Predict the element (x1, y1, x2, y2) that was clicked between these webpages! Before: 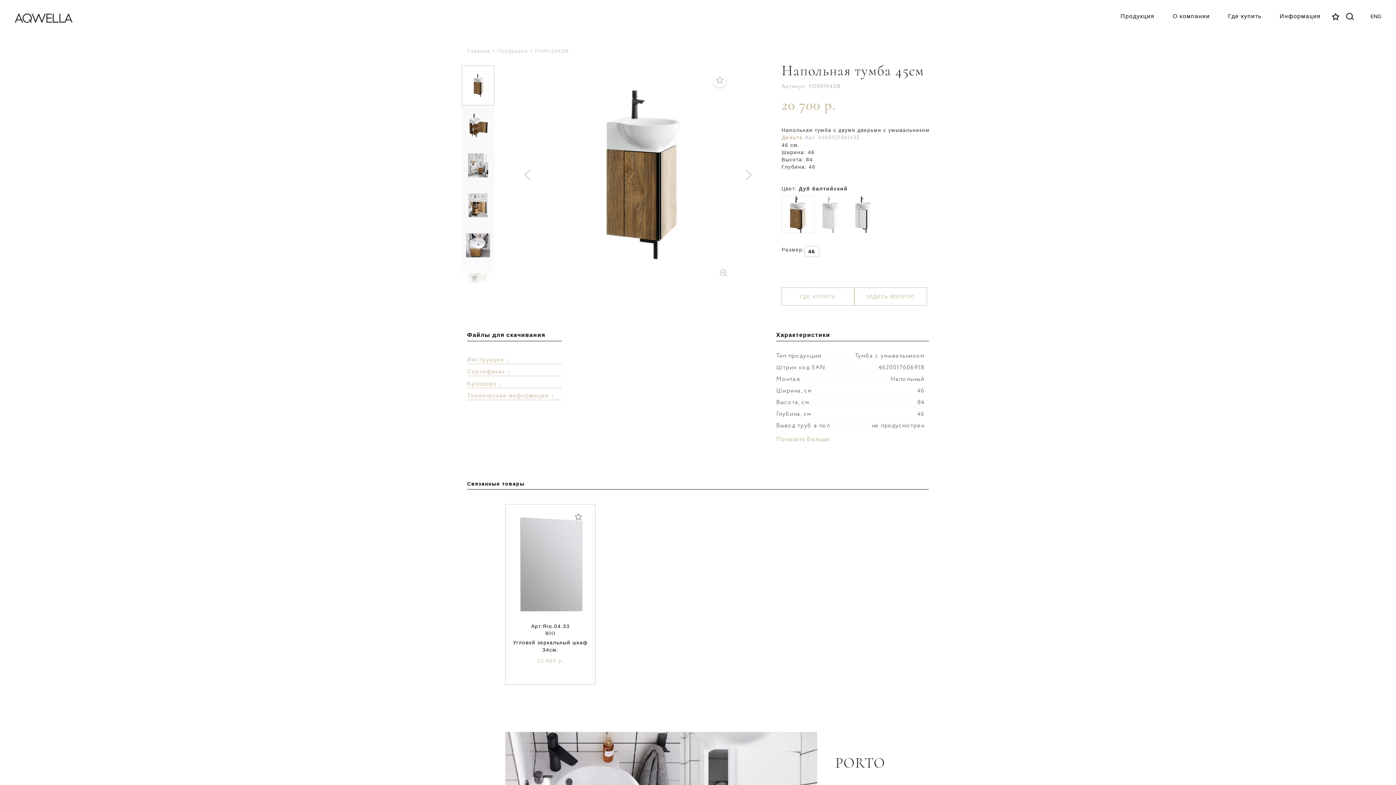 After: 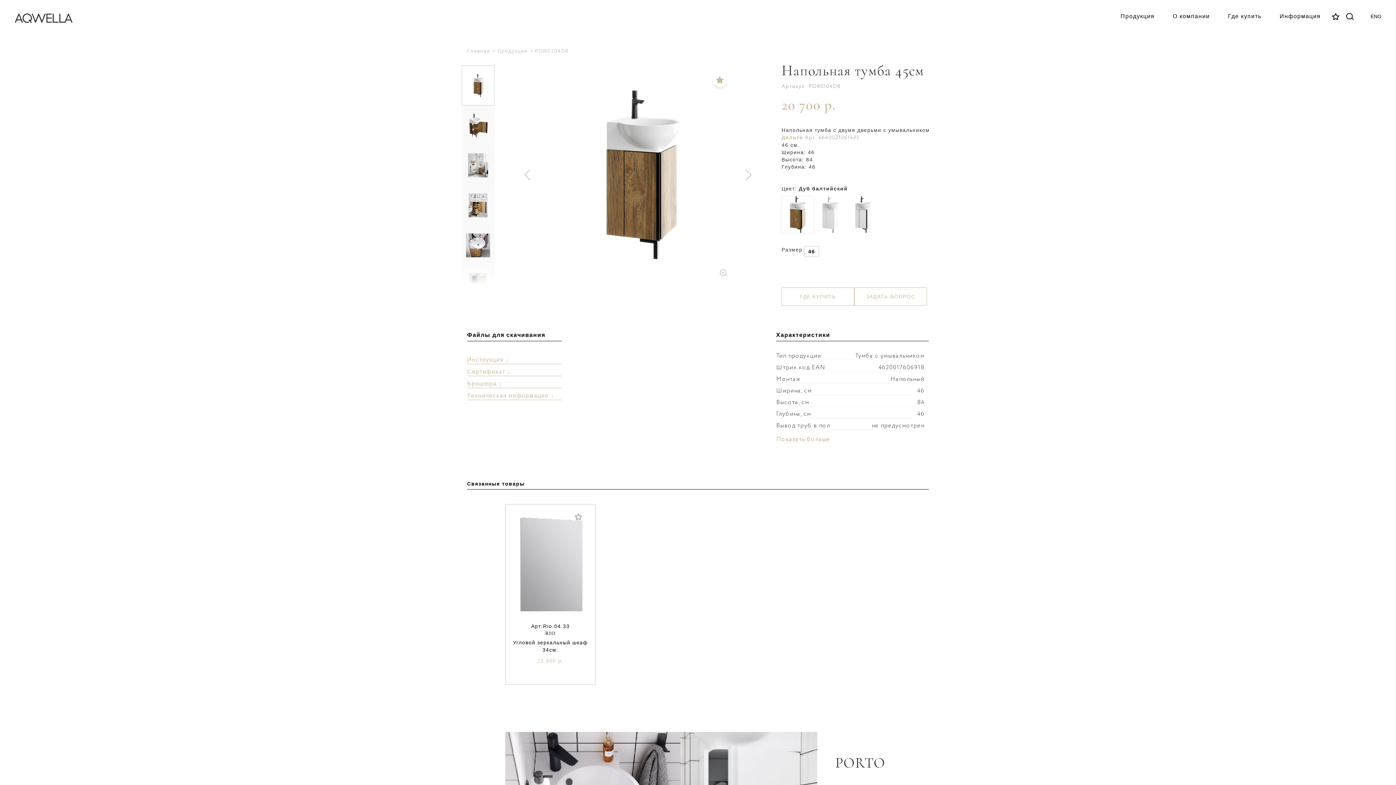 Action: bbox: (712, 72, 727, 87)